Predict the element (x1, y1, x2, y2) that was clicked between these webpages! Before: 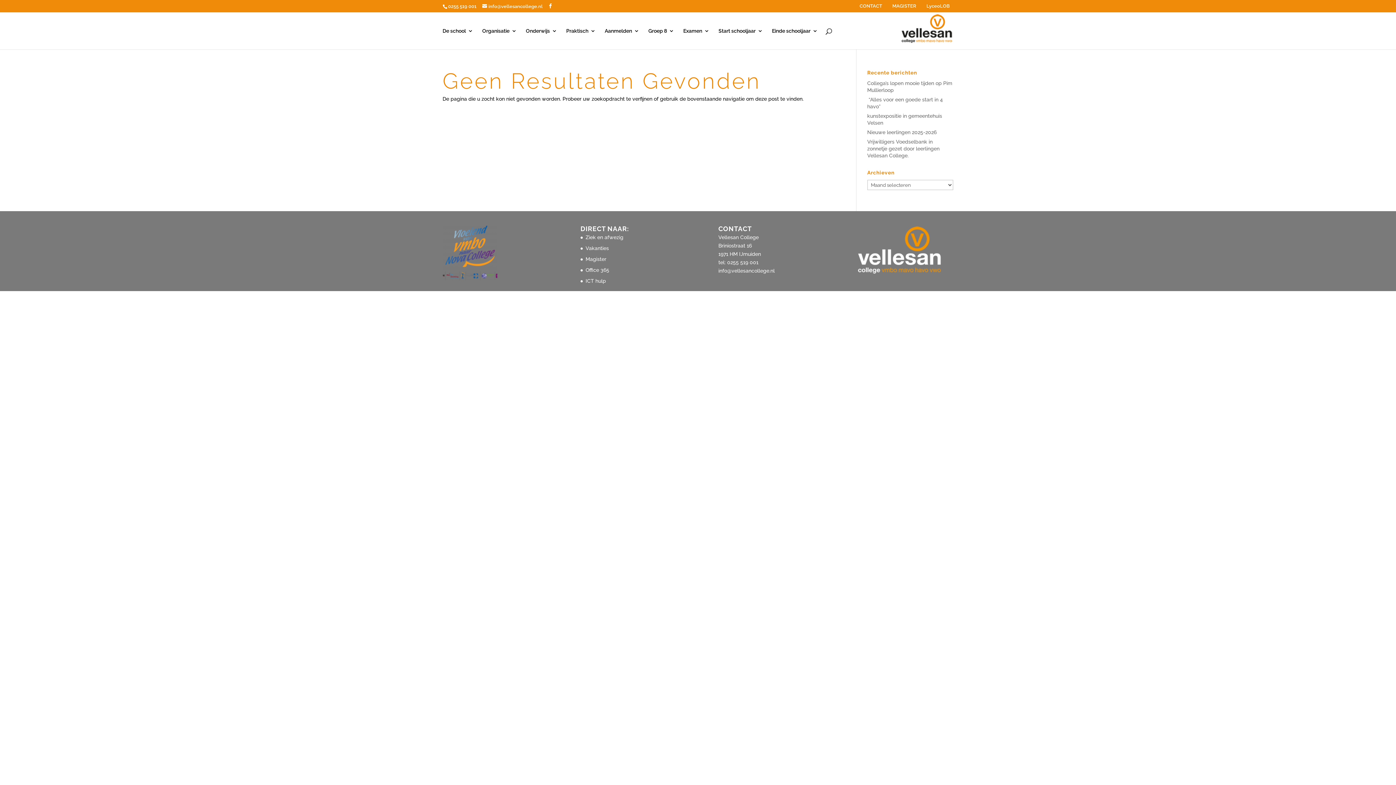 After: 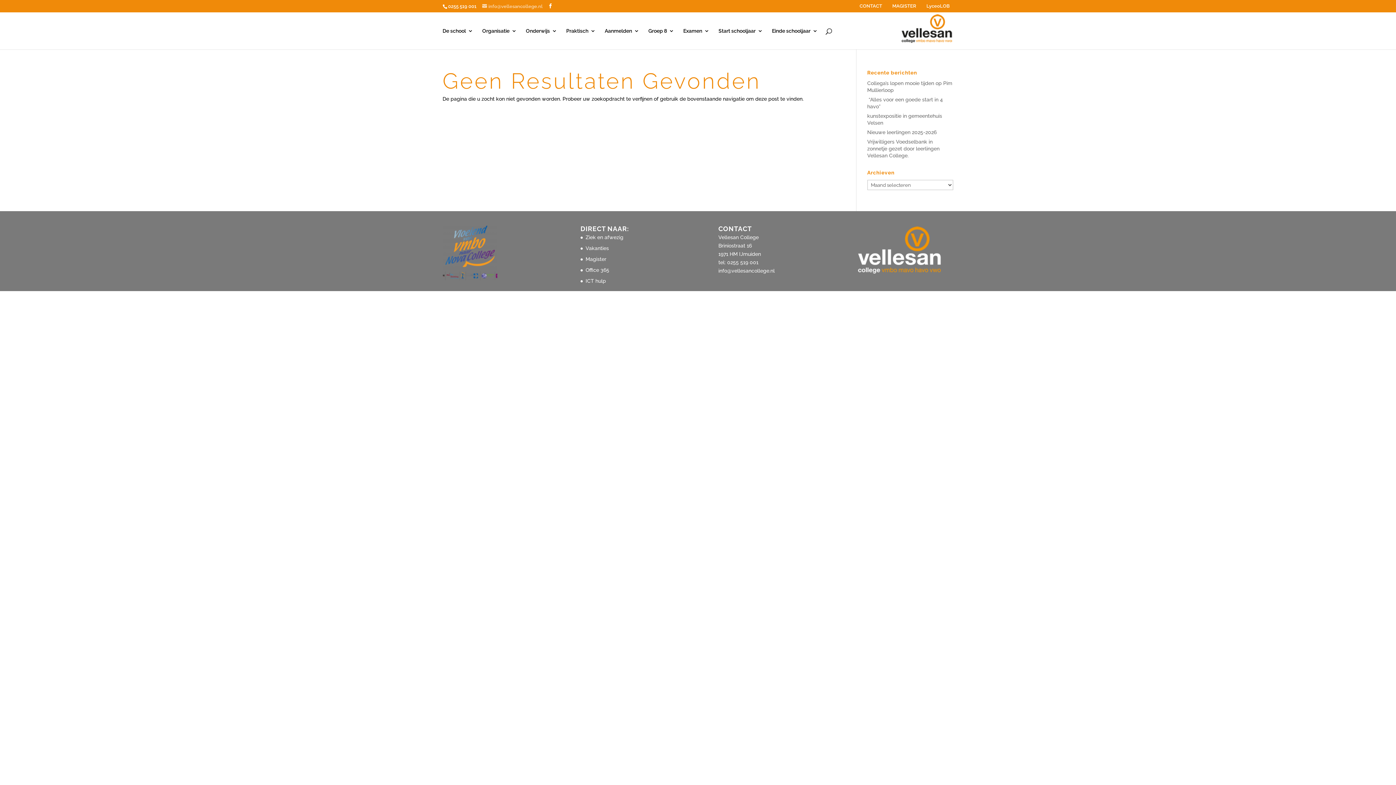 Action: label: info@vellesancollege.nl bbox: (482, 3, 542, 9)